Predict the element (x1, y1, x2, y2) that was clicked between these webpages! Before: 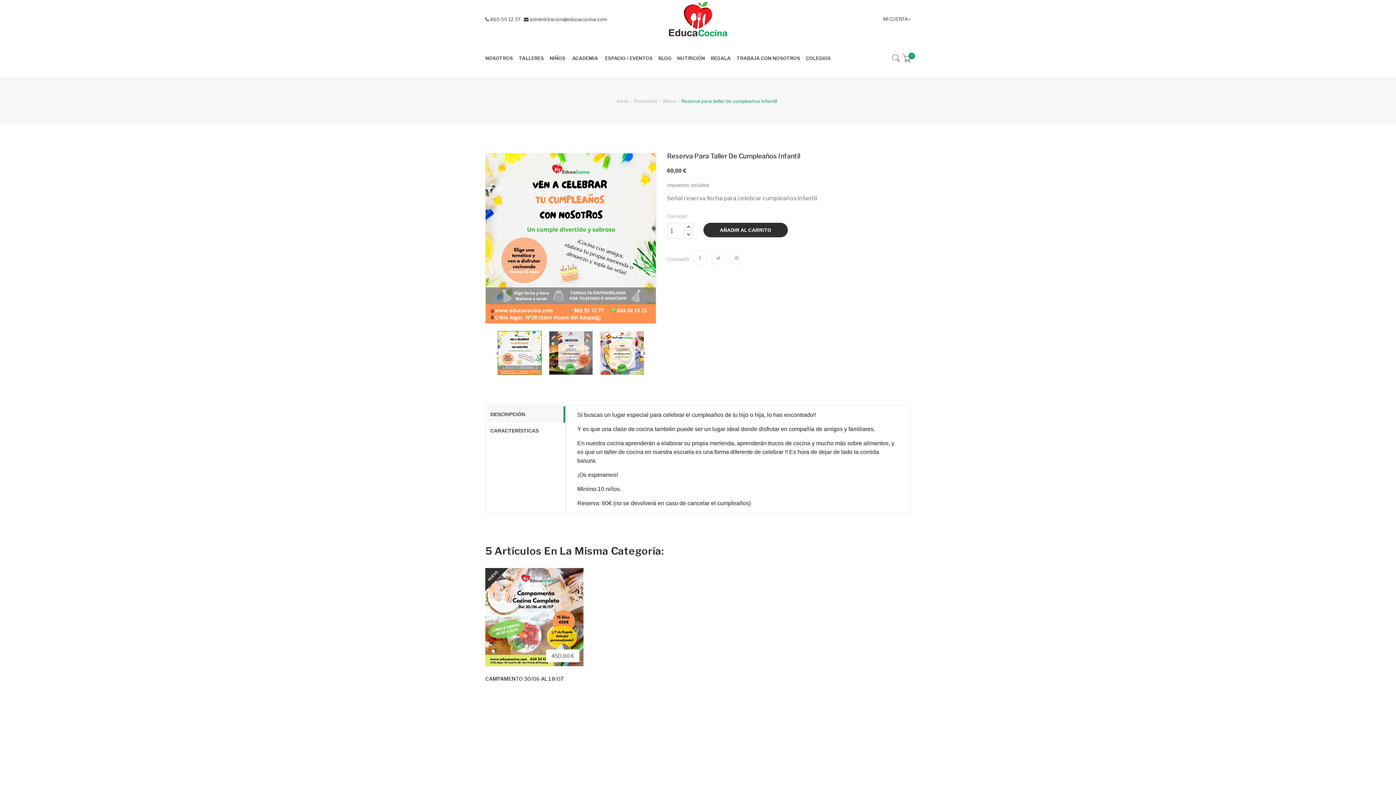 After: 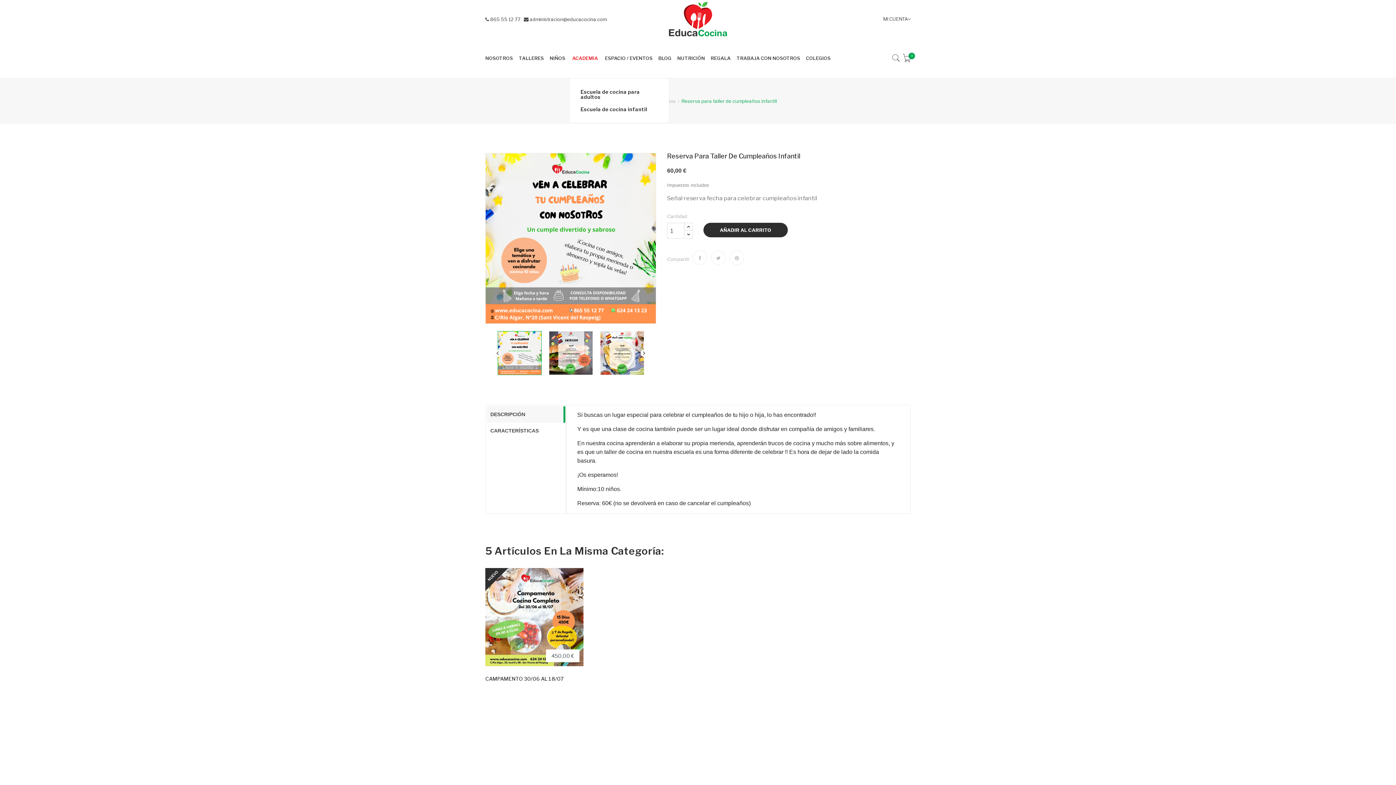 Action: bbox: (569, 38, 602, 78) label: ACADEMIA 